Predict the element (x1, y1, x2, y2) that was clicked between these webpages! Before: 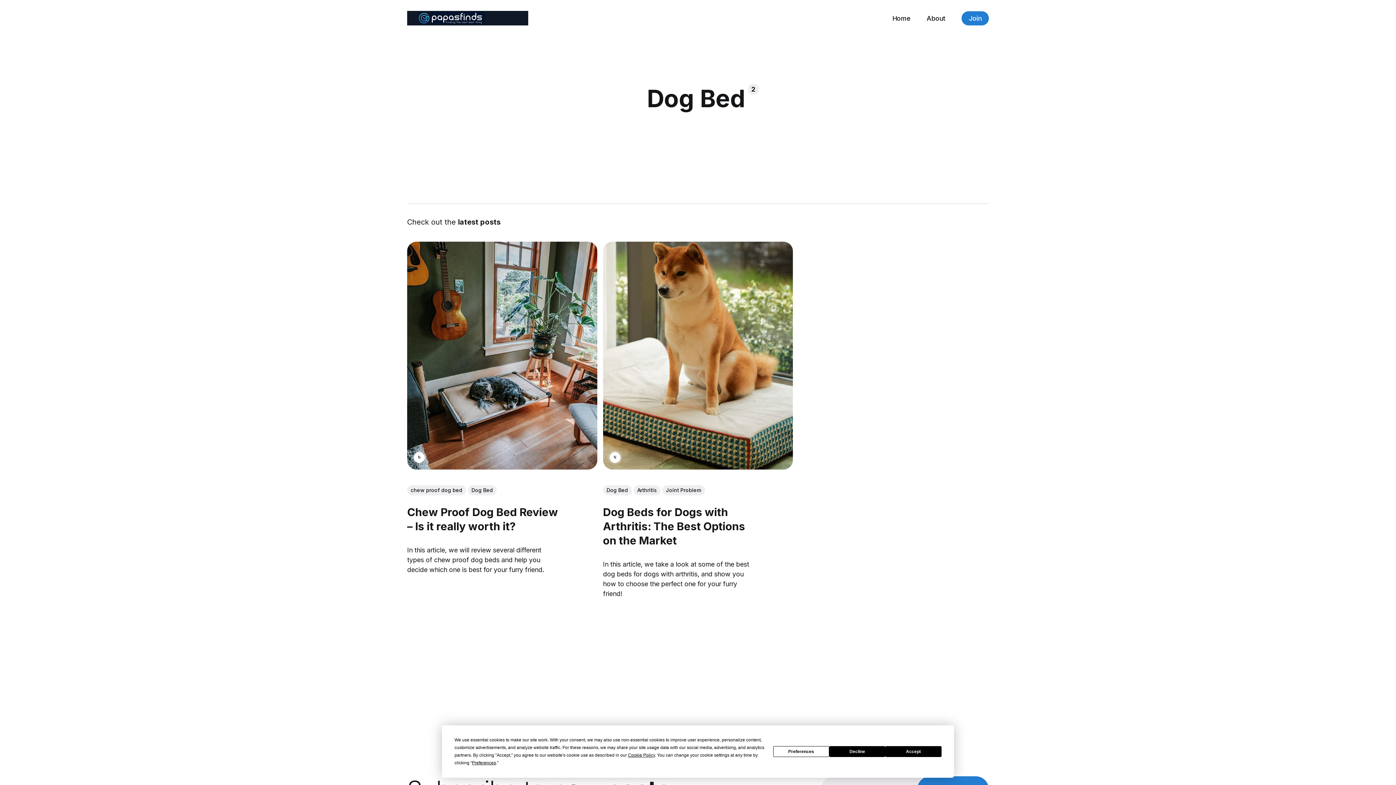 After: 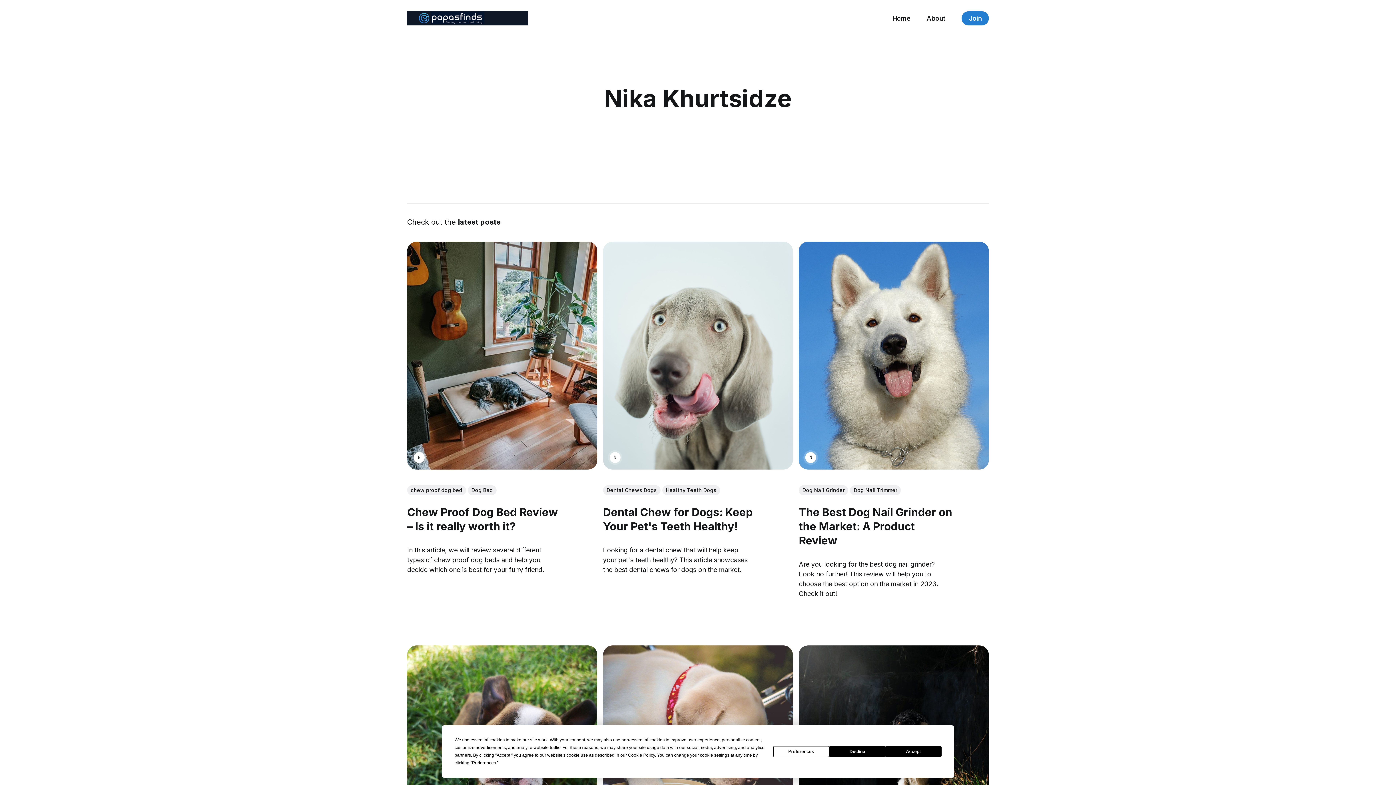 Action: bbox: (609, 452, 620, 463)